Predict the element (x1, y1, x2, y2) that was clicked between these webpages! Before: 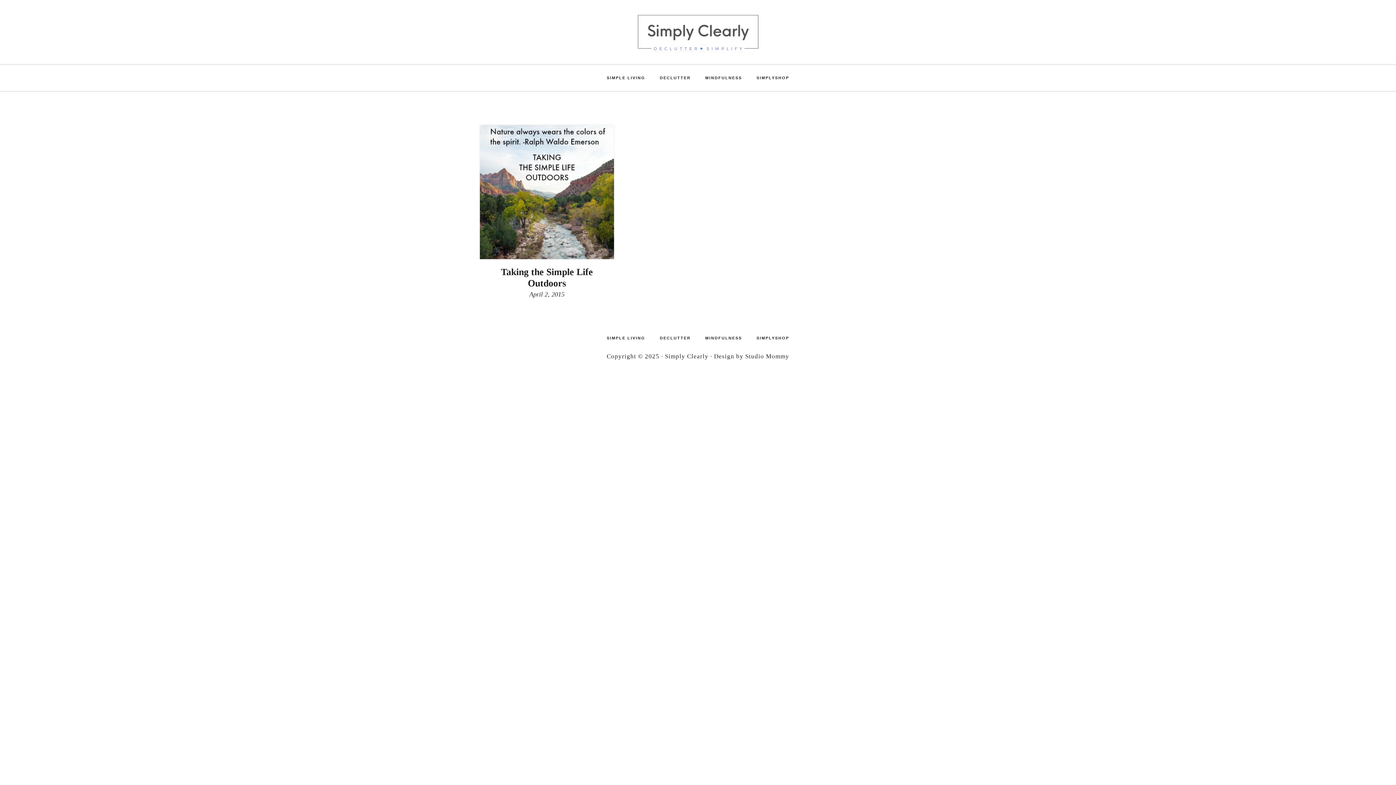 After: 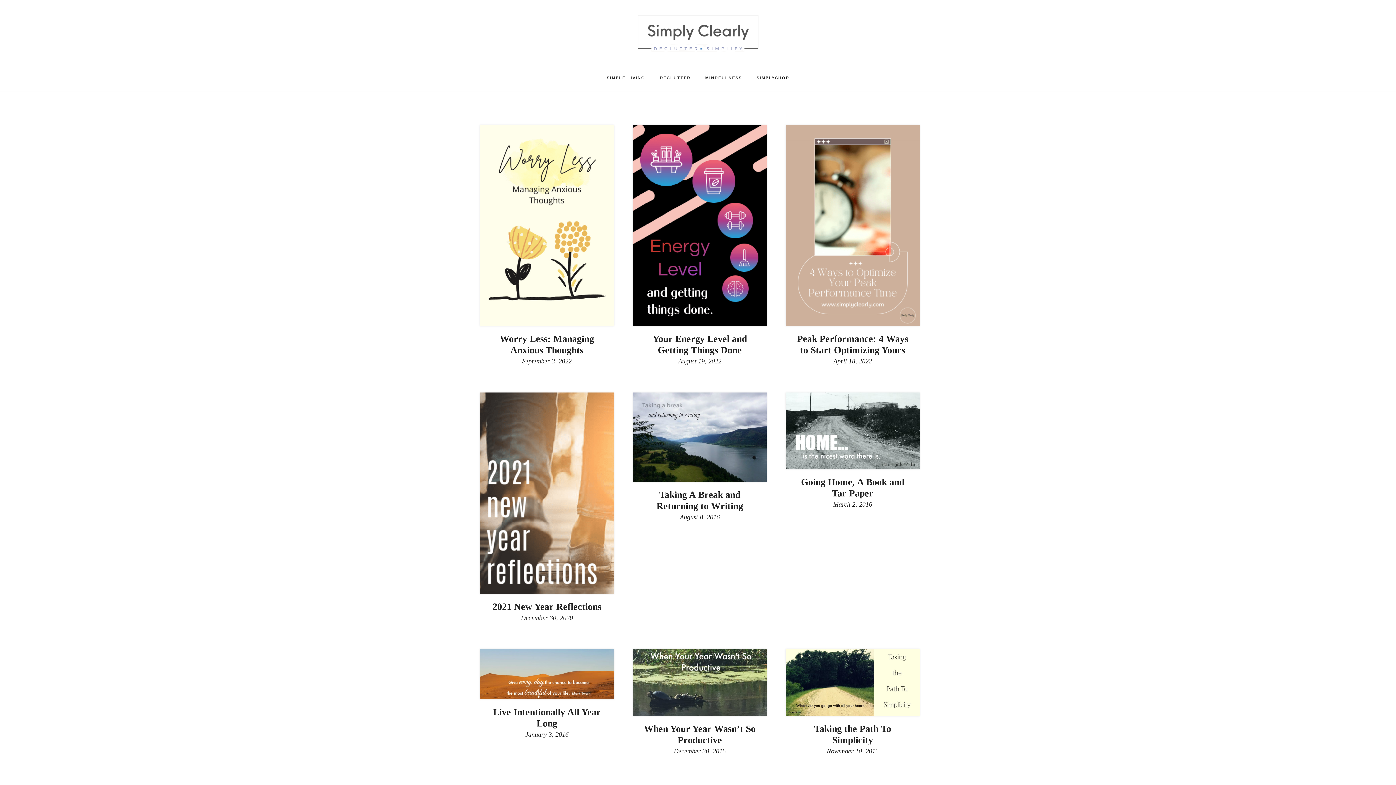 Action: bbox: (698, 65, 749, 90) label: MINDFULNESS